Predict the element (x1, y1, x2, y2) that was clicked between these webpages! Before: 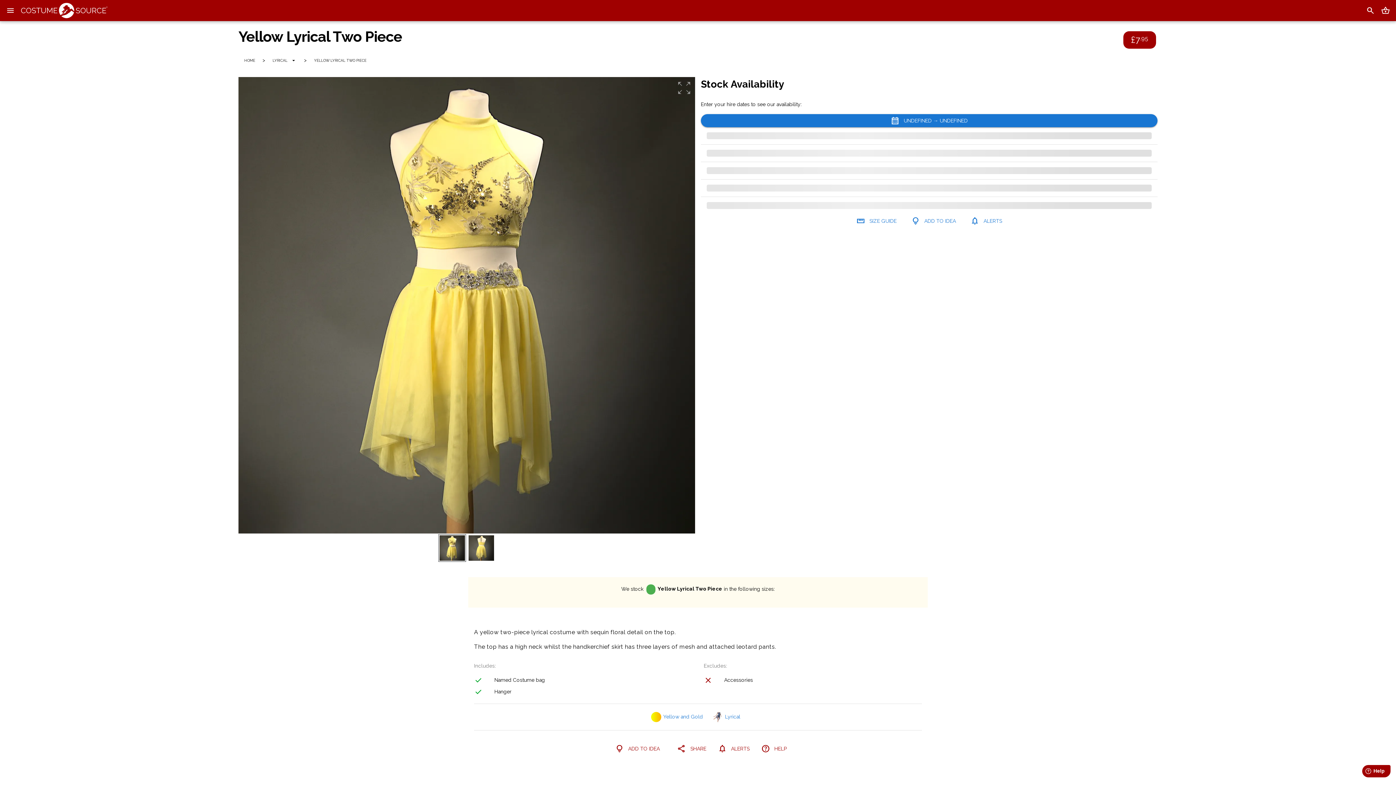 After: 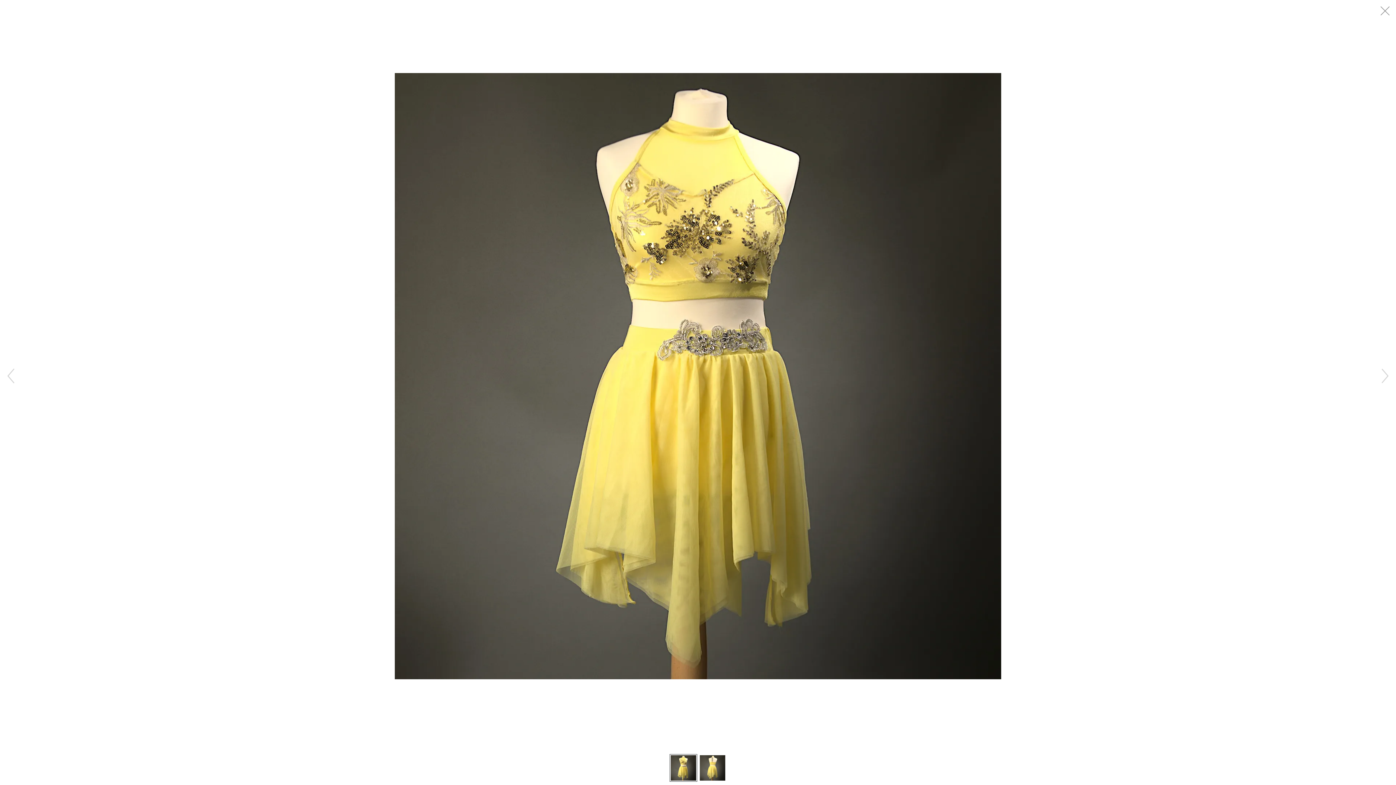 Action: label: Enter fullscreen bbox: (673, 76, 695, 98)